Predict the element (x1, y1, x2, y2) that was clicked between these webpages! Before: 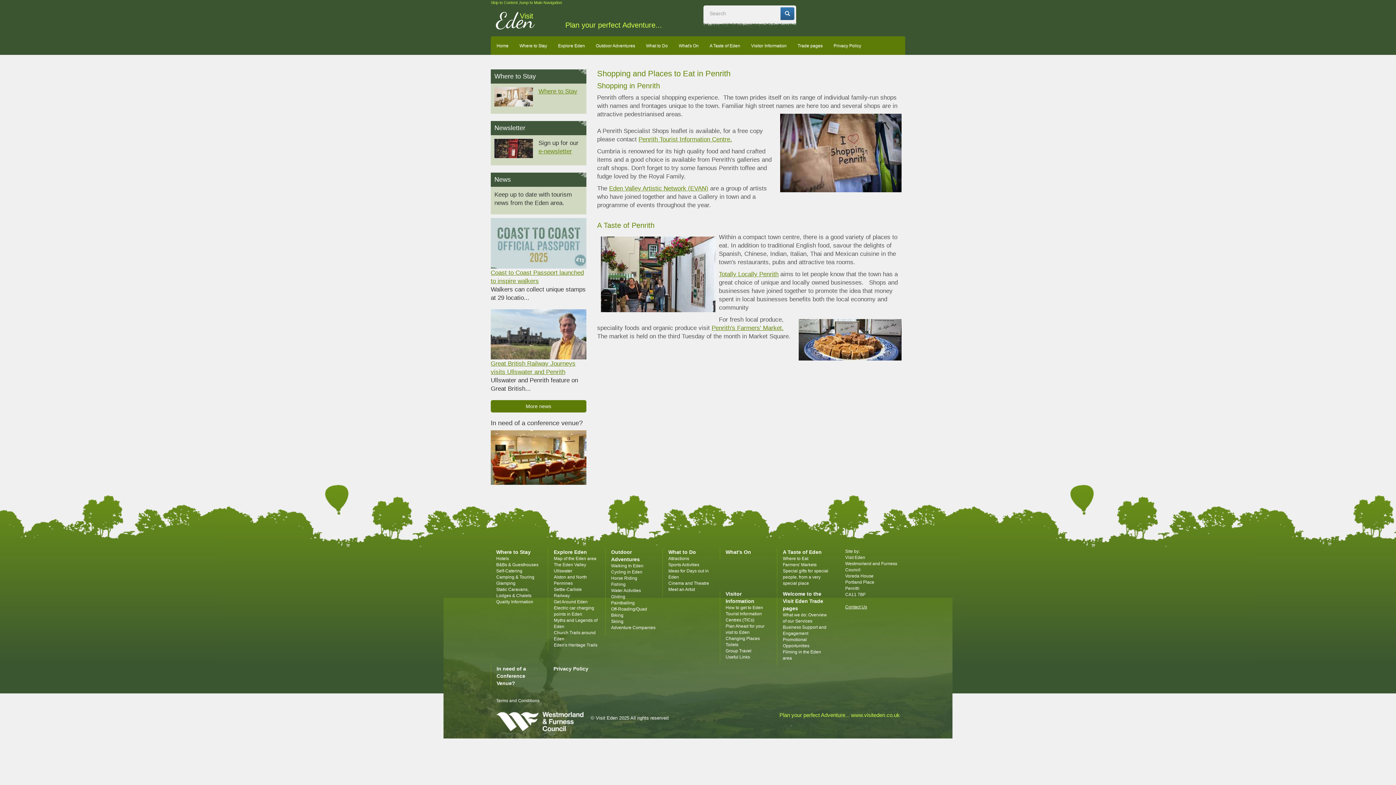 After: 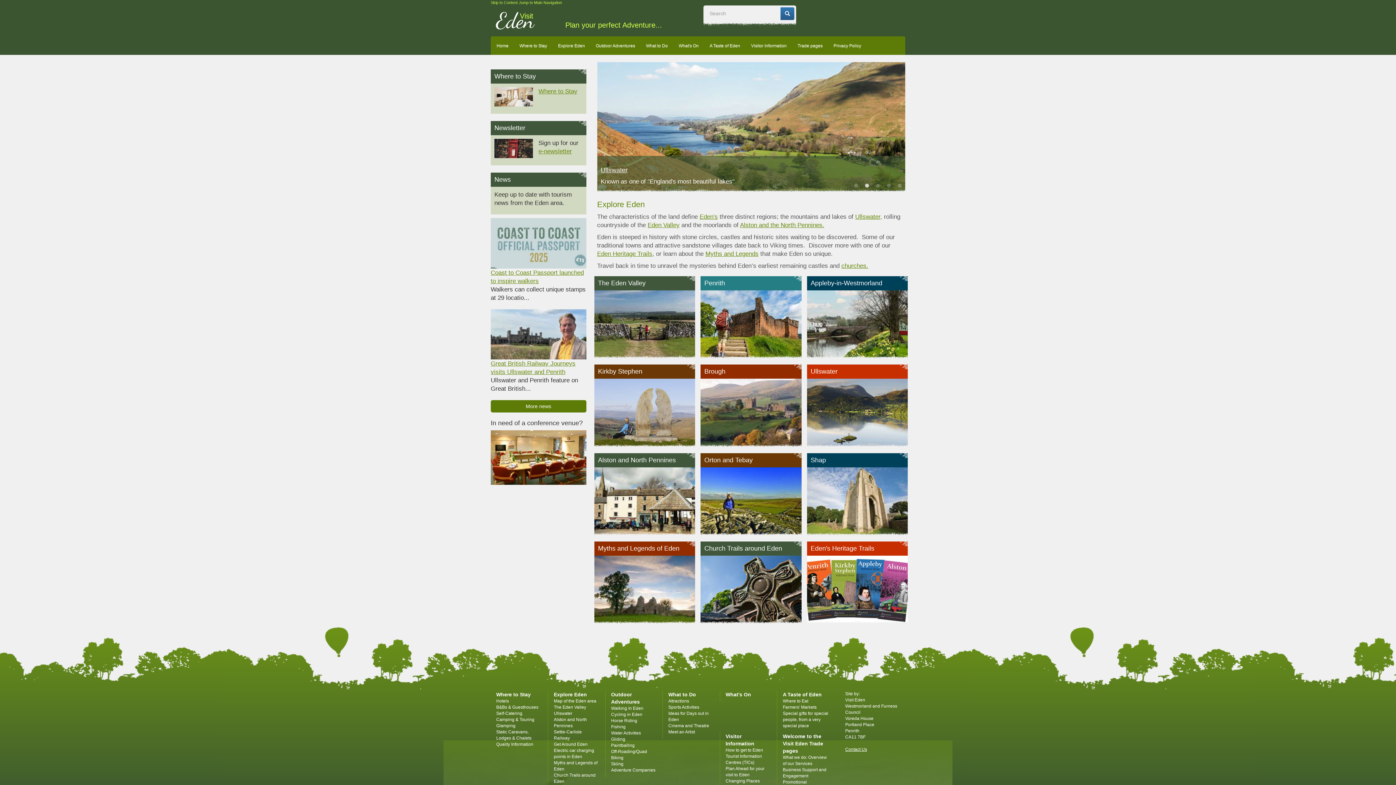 Action: label: Explore Eden bbox: (552, 36, 590, 54)